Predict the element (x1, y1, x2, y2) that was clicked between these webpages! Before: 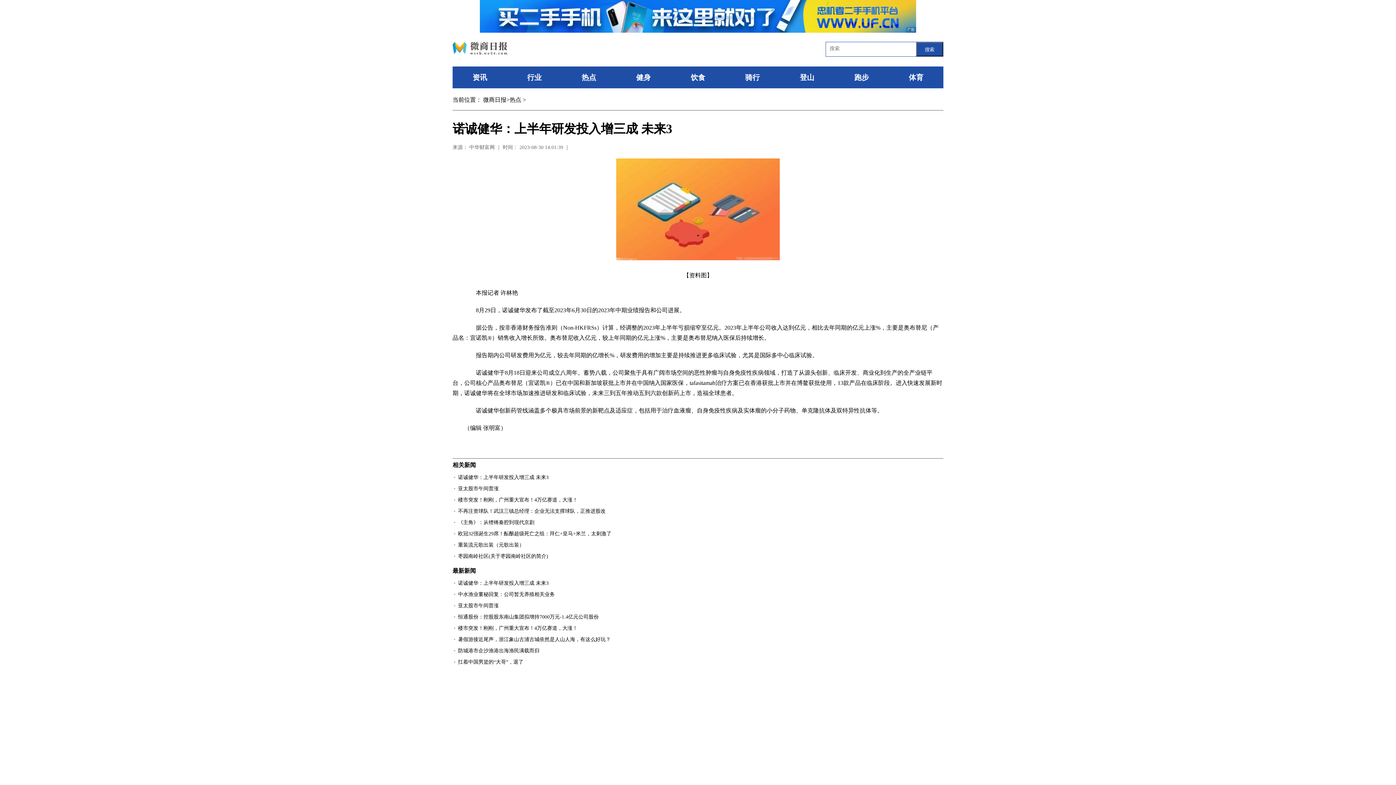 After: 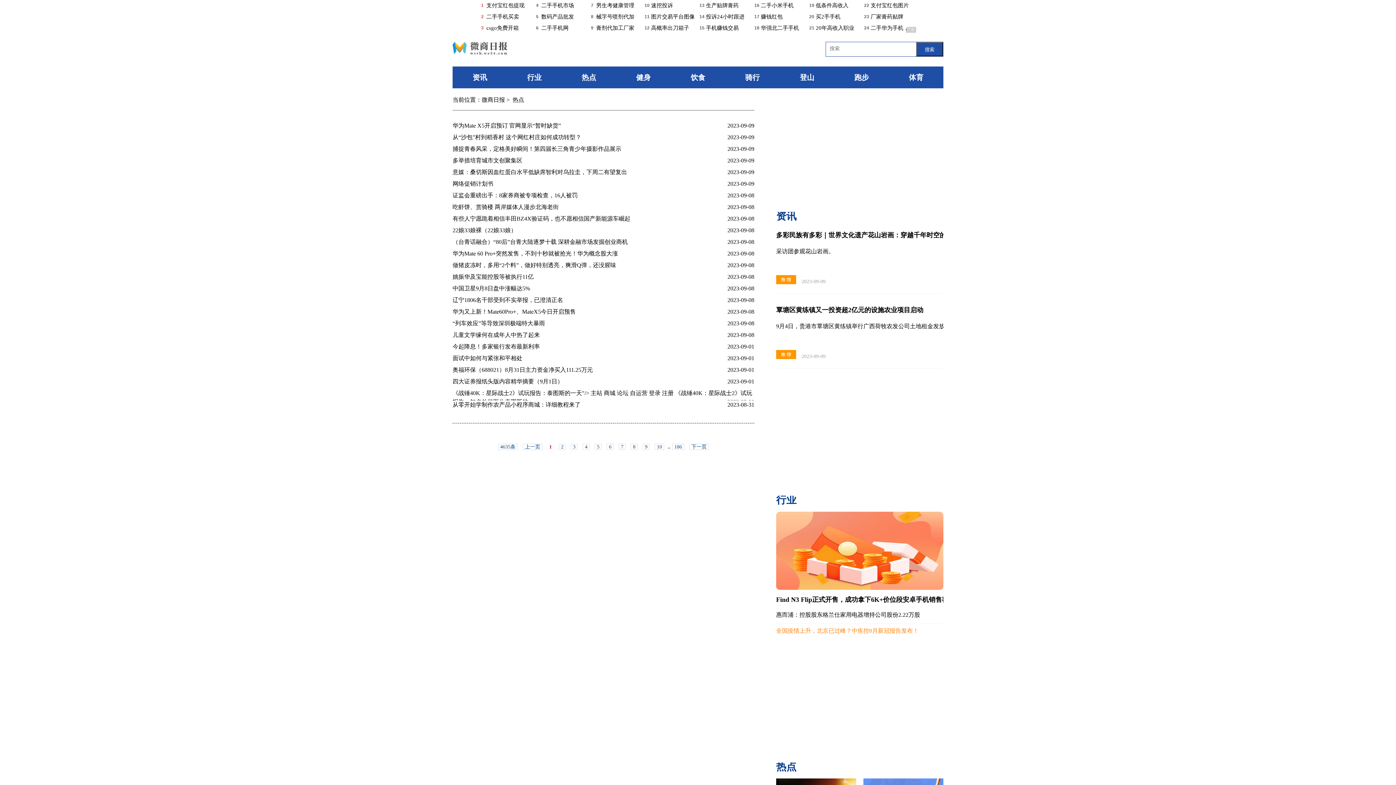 Action: bbox: (509, 96, 521, 102) label: 热点